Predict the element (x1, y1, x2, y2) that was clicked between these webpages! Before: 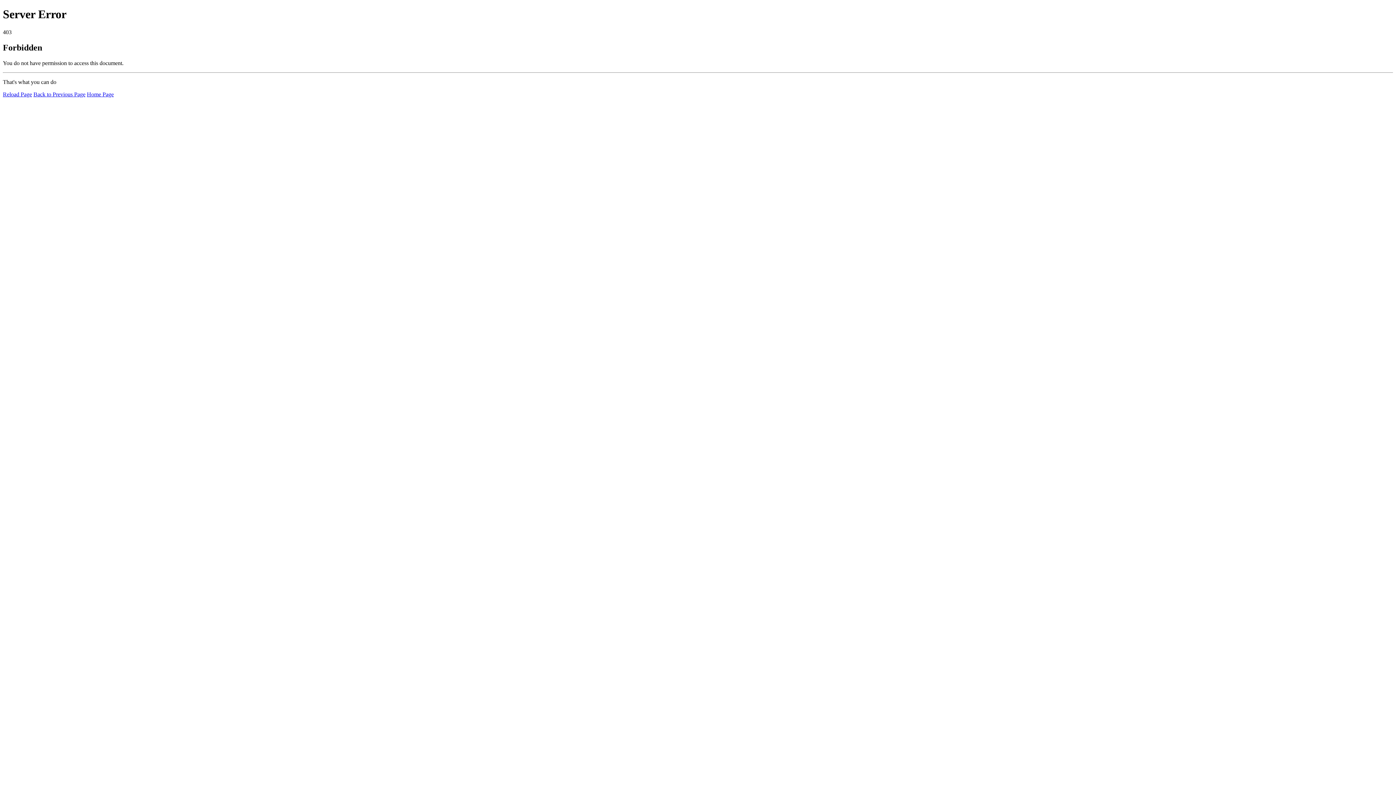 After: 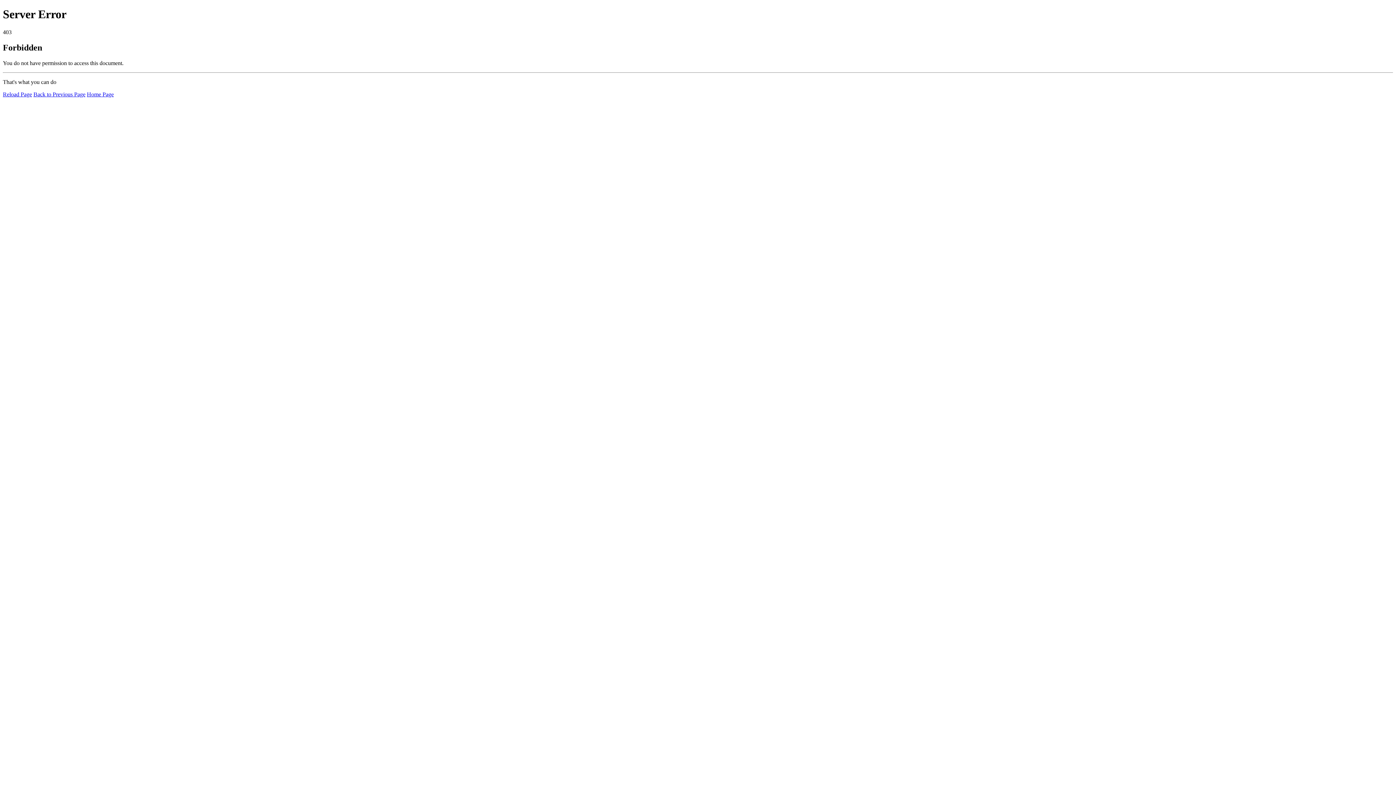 Action: bbox: (2, 91, 32, 97) label: Reload Page